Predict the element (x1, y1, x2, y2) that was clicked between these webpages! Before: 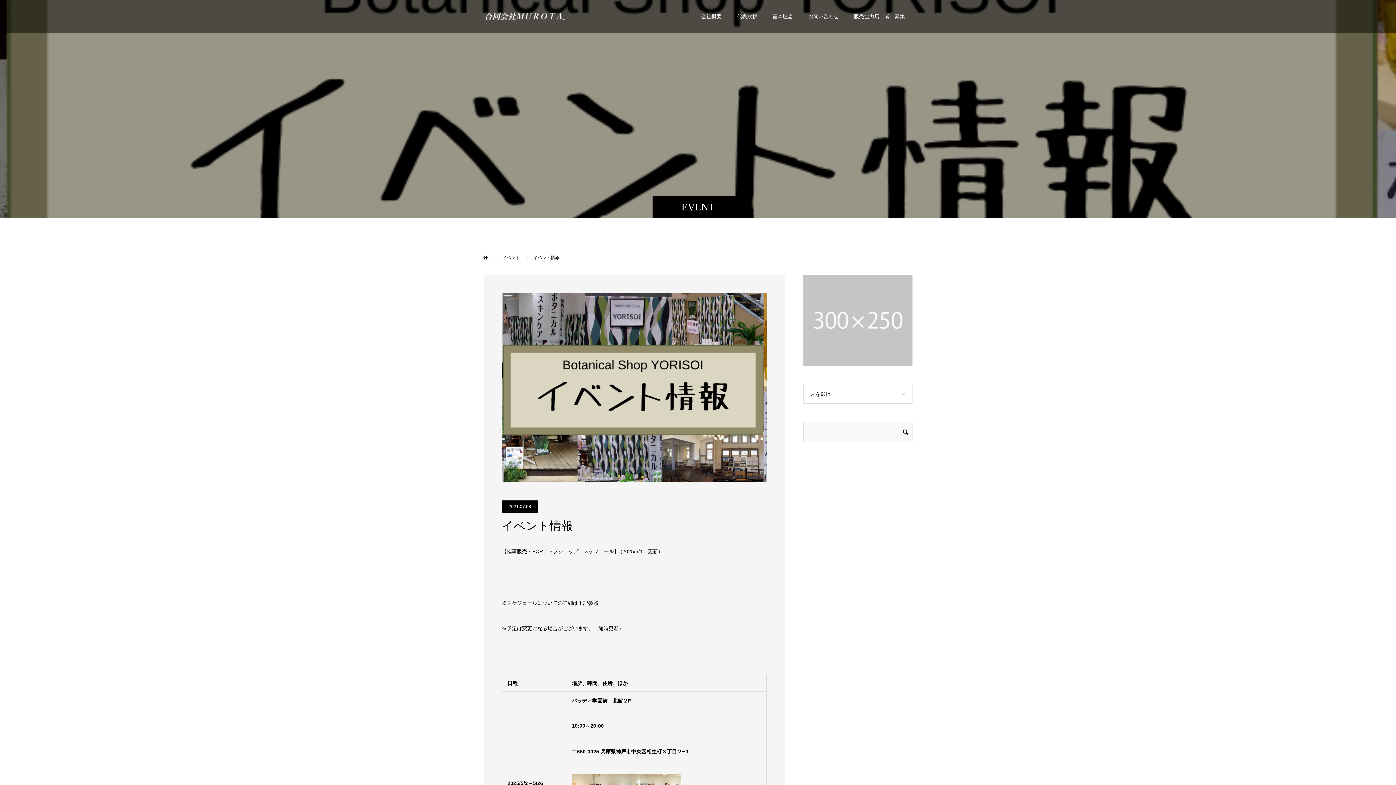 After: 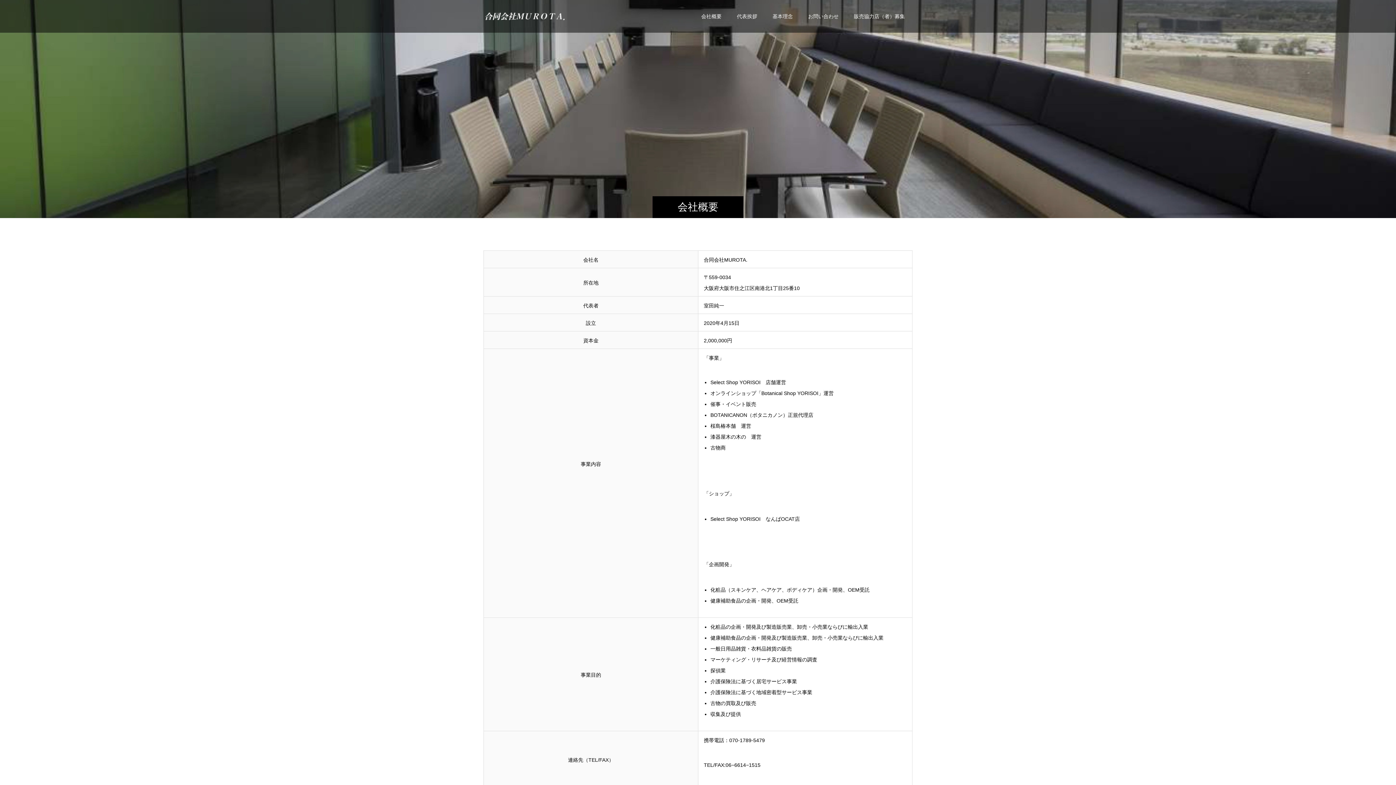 Action: bbox: (693, 0, 729, 32) label: 会社概要